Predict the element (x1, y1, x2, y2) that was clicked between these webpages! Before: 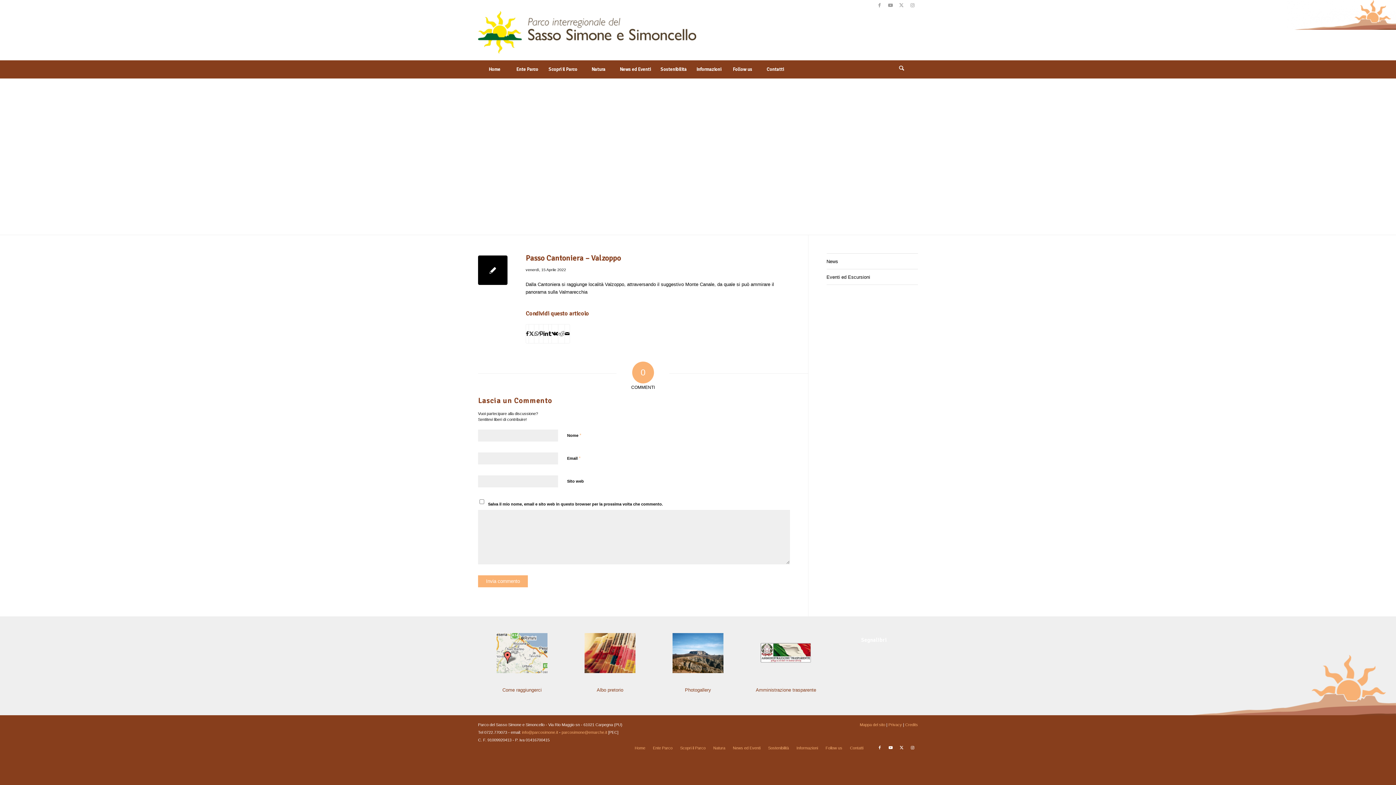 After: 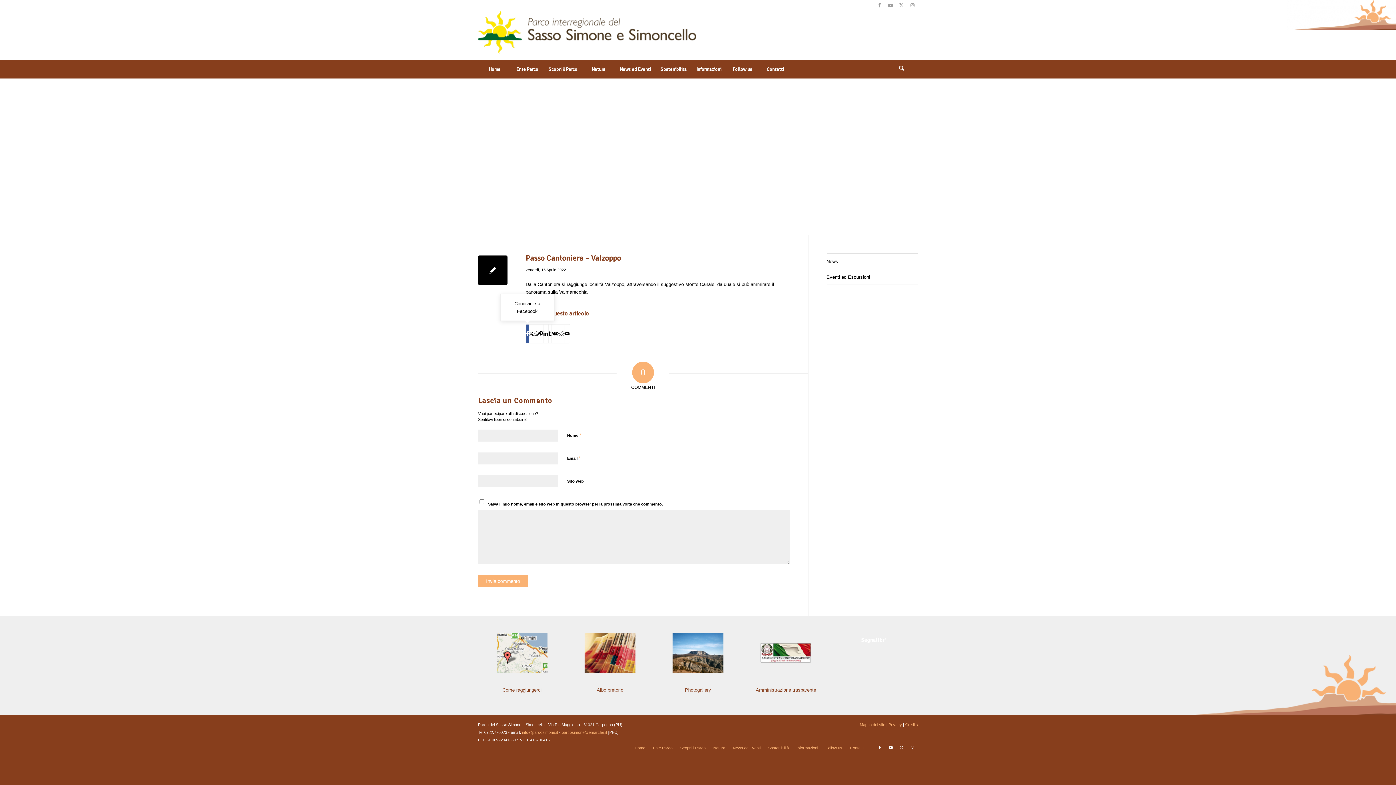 Action: bbox: (526, 324, 528, 343) label: Condividi su Facebook